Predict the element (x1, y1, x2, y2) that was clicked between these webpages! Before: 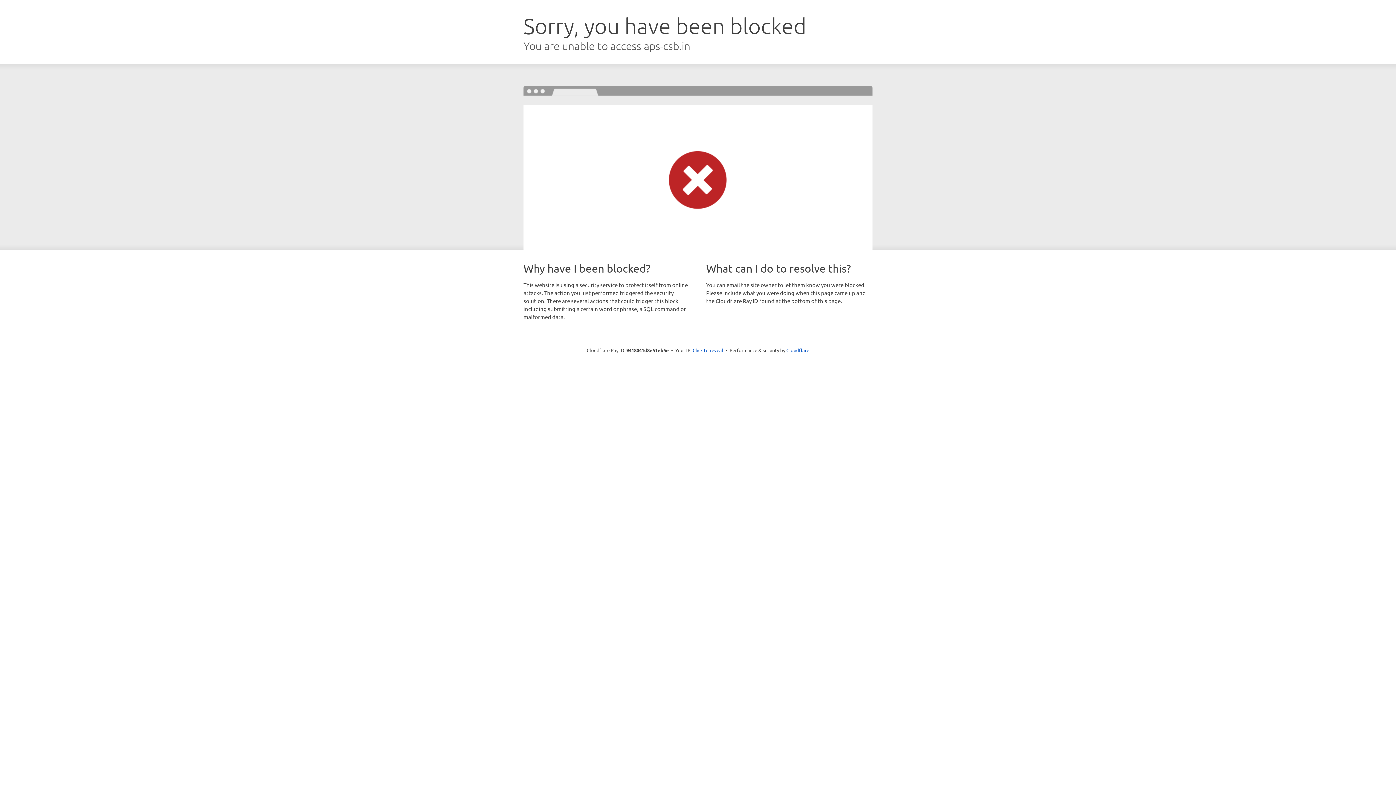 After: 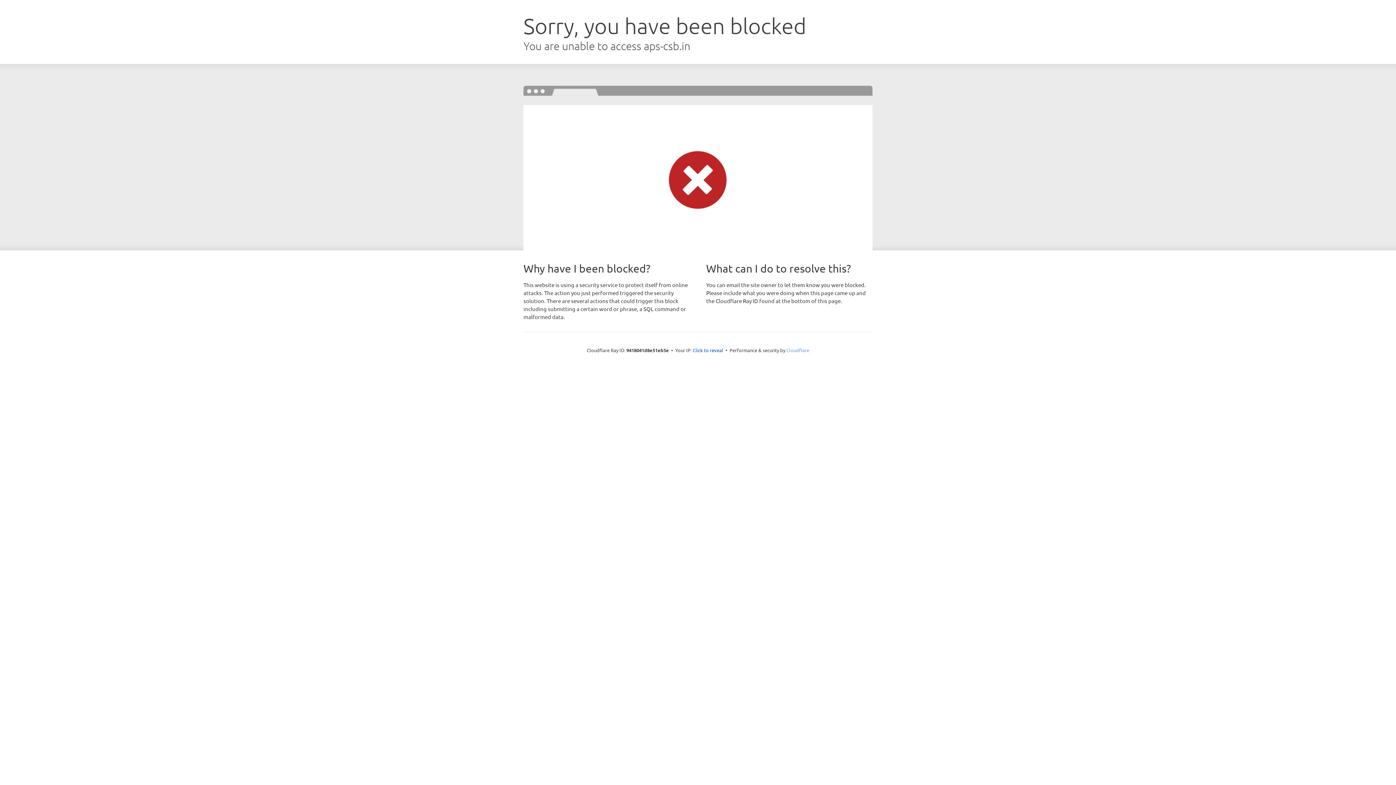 Action: label: Cloudflare bbox: (786, 347, 809, 353)